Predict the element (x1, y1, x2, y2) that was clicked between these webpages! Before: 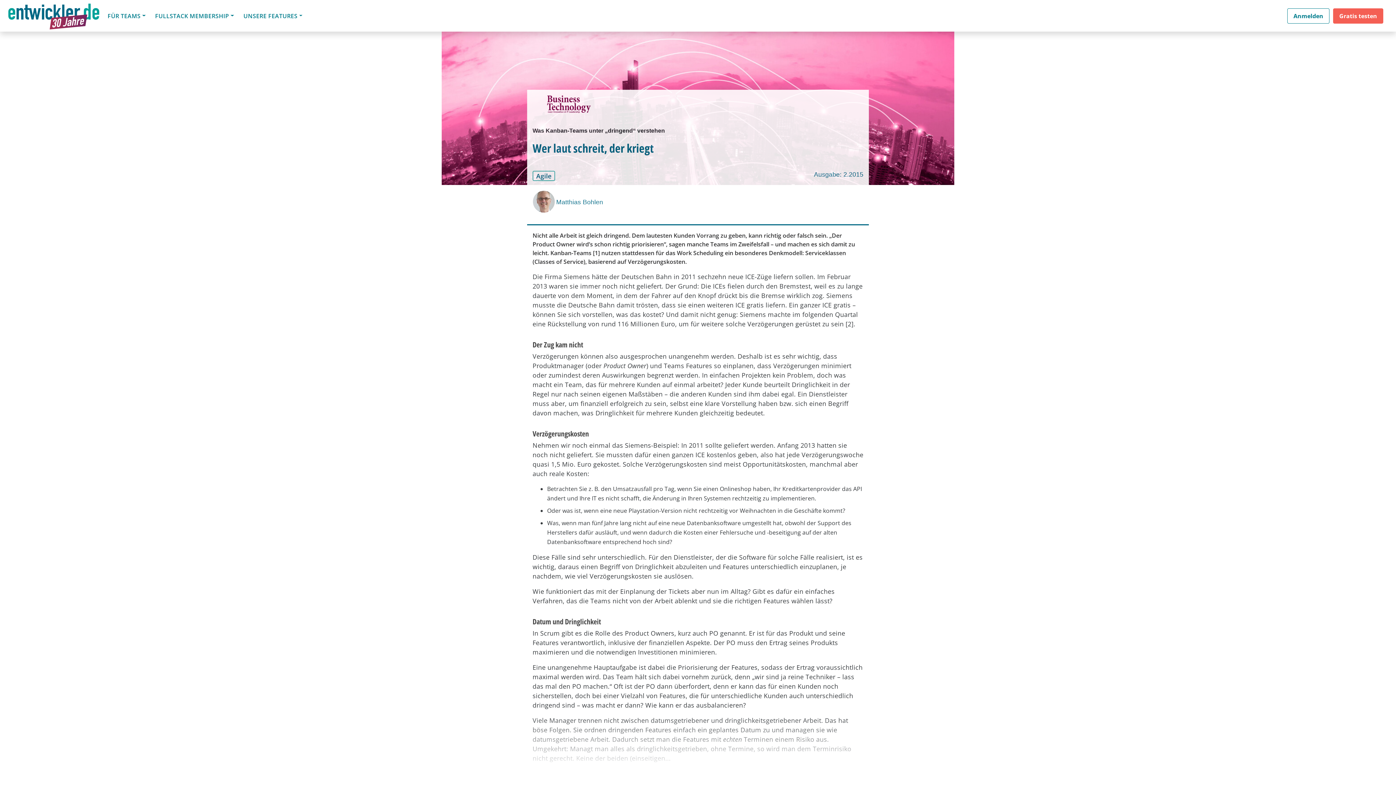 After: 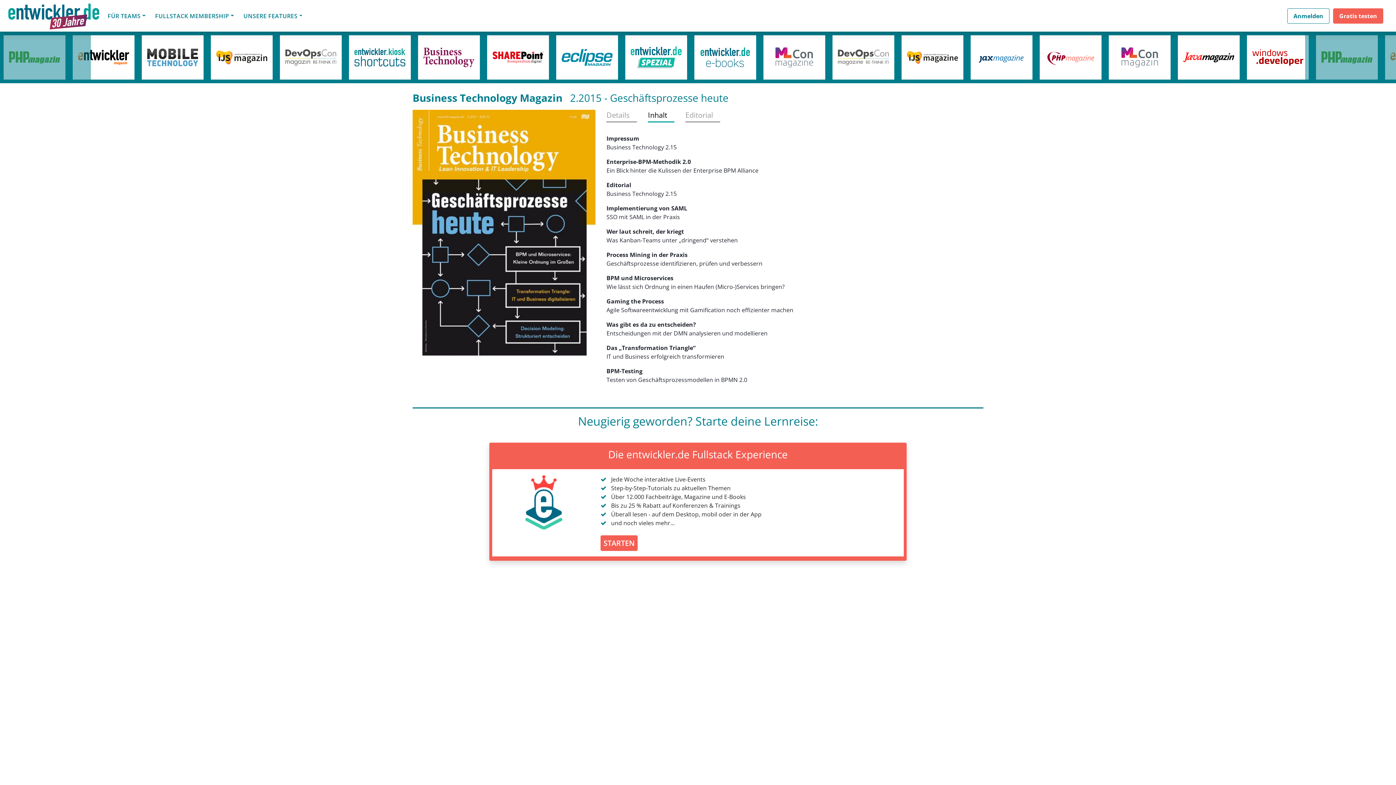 Action: bbox: (814, 170, 863, 178) label: Ausgabe: 2.2015